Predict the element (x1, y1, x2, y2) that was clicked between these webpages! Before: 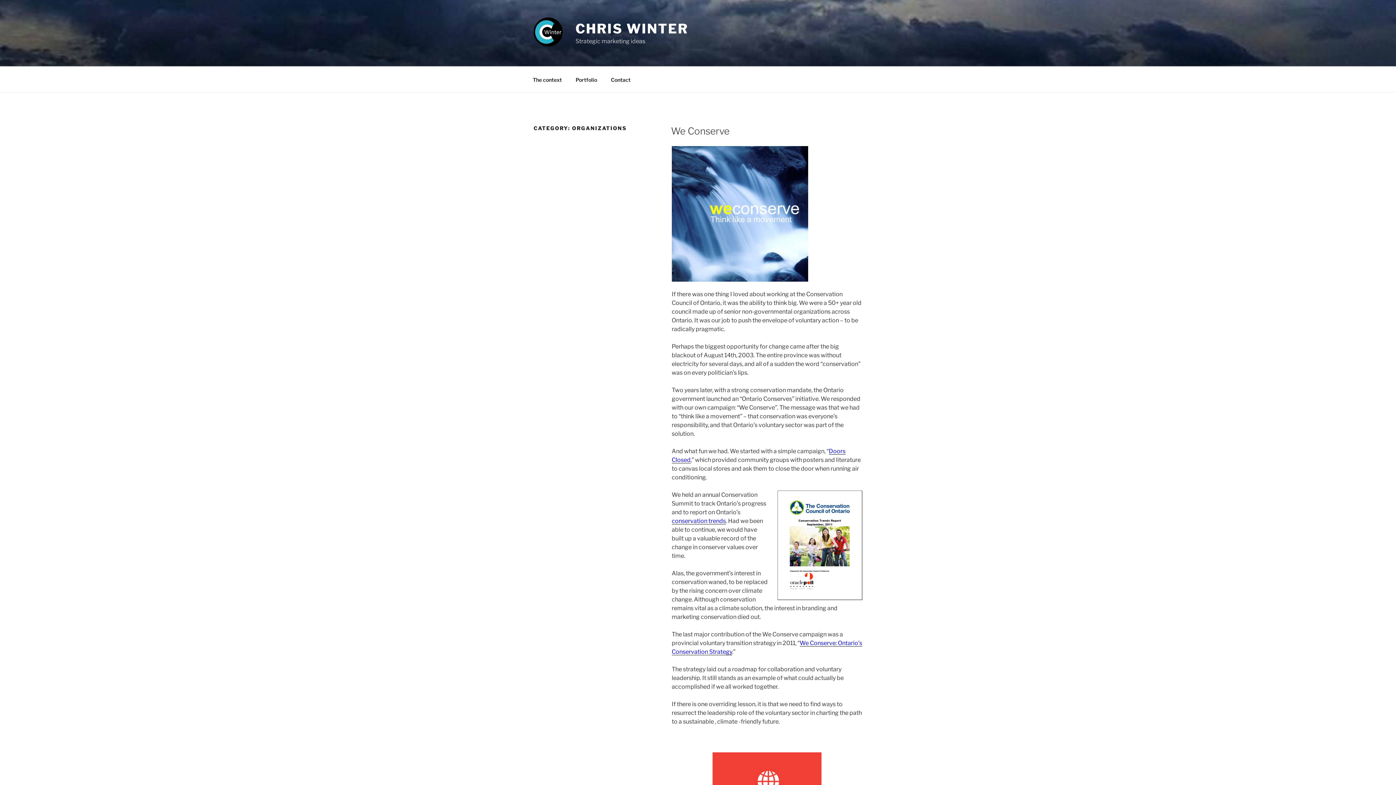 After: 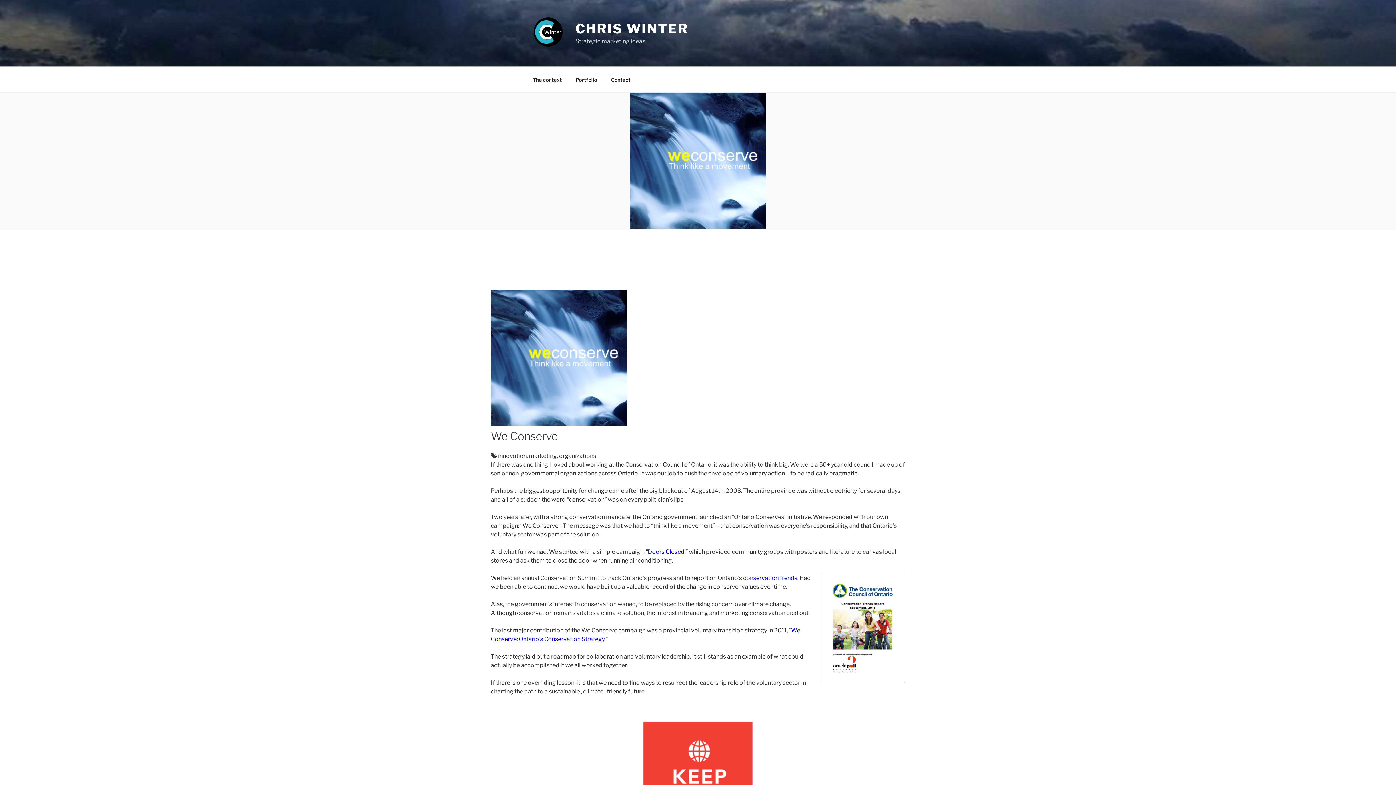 Action: bbox: (671, 125, 729, 136) label: We Conserve